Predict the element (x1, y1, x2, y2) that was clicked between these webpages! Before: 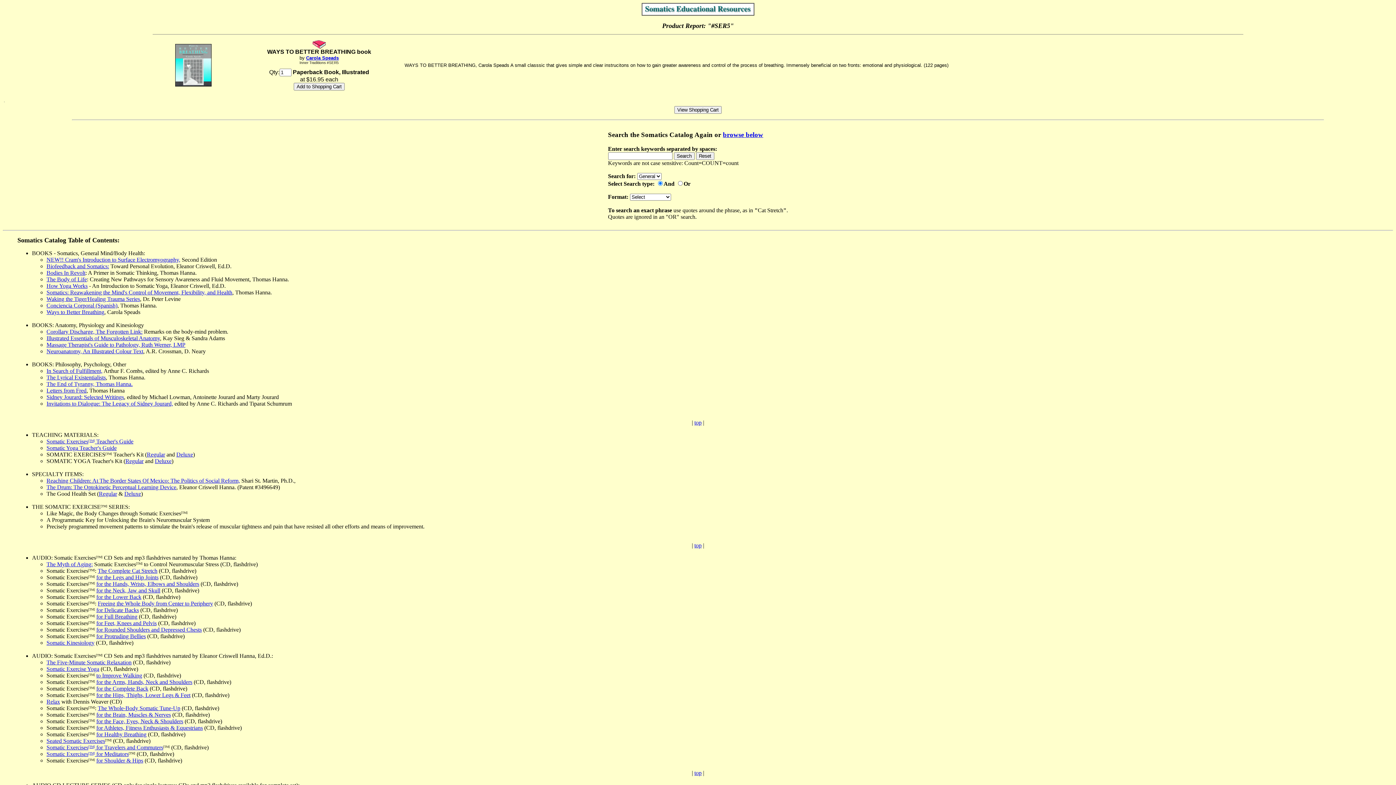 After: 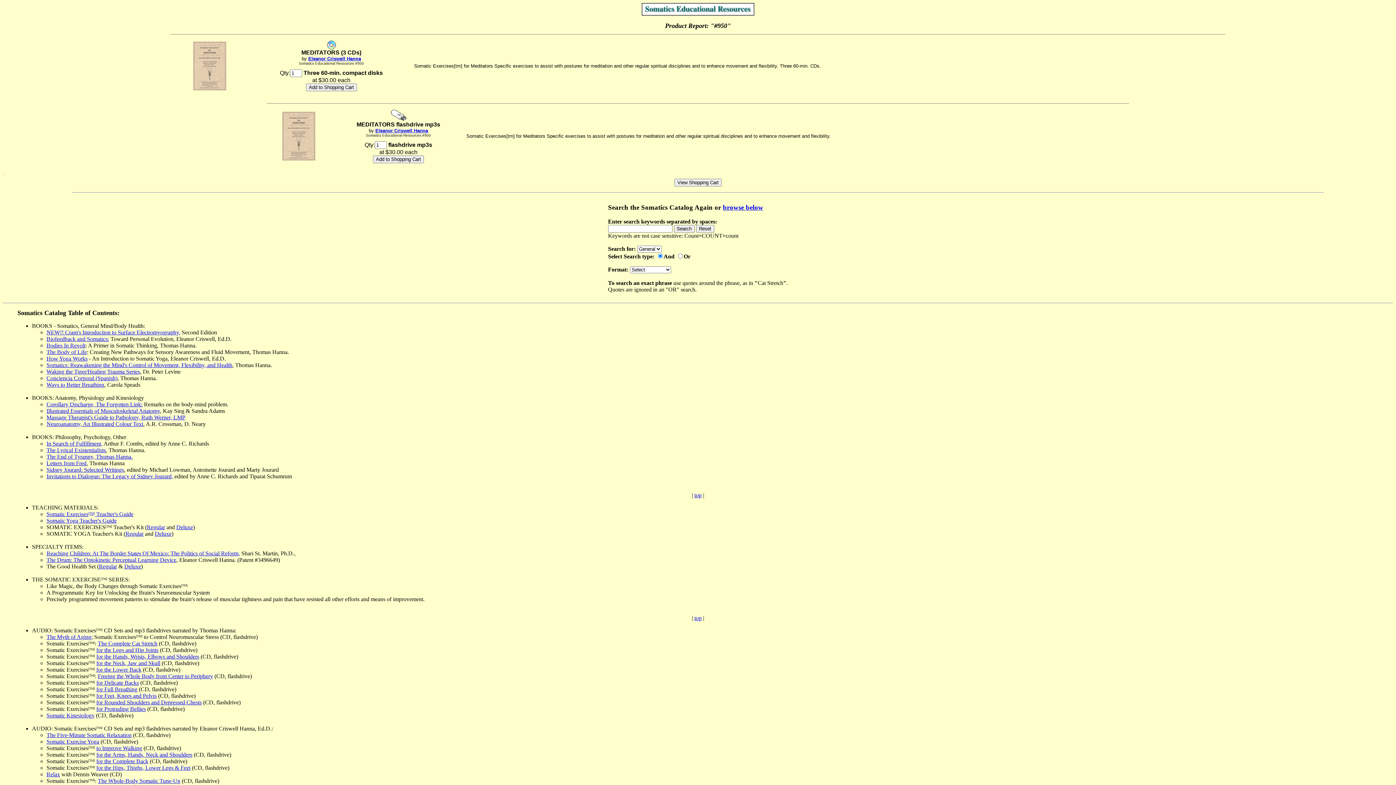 Action: bbox: (46, 751, 128, 757) label: Somatic Exercises[TM] for Meditators